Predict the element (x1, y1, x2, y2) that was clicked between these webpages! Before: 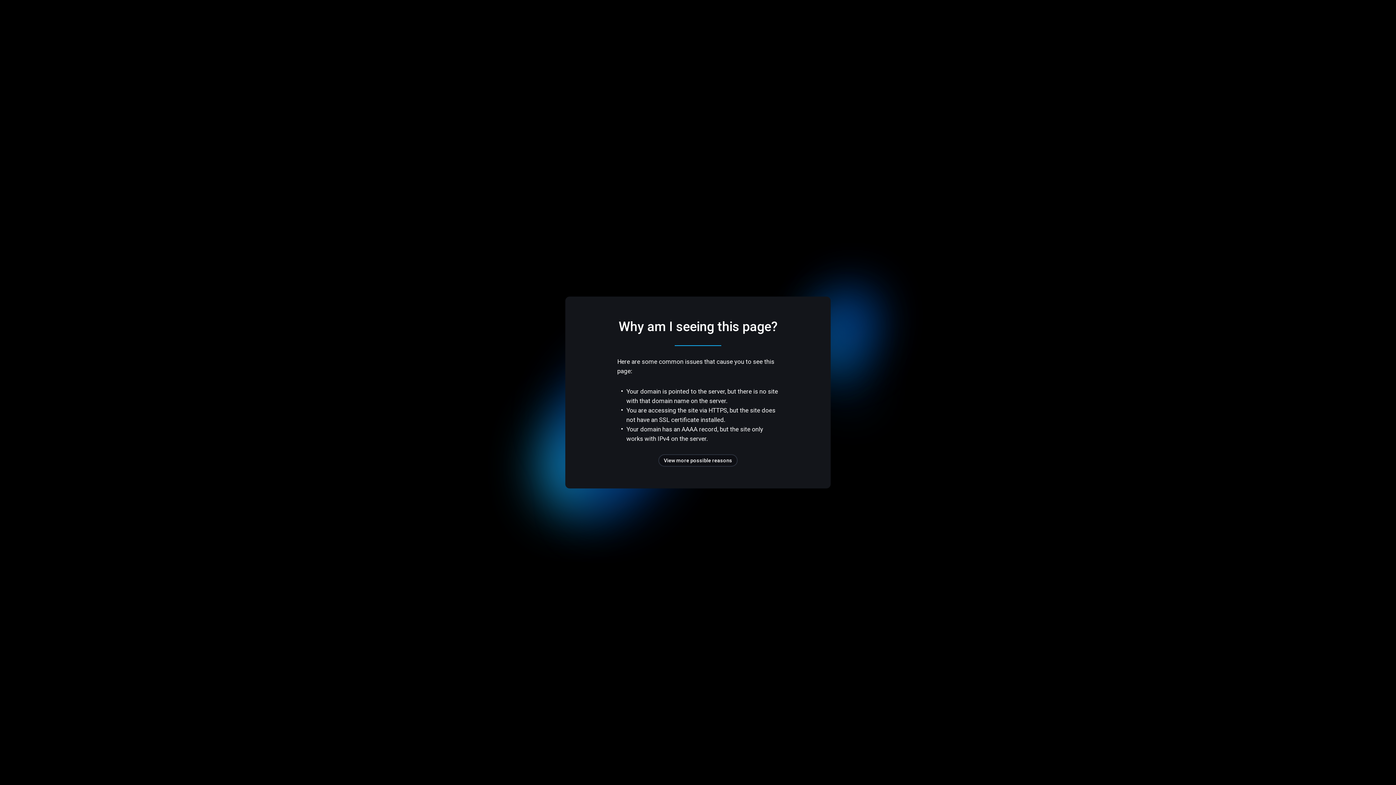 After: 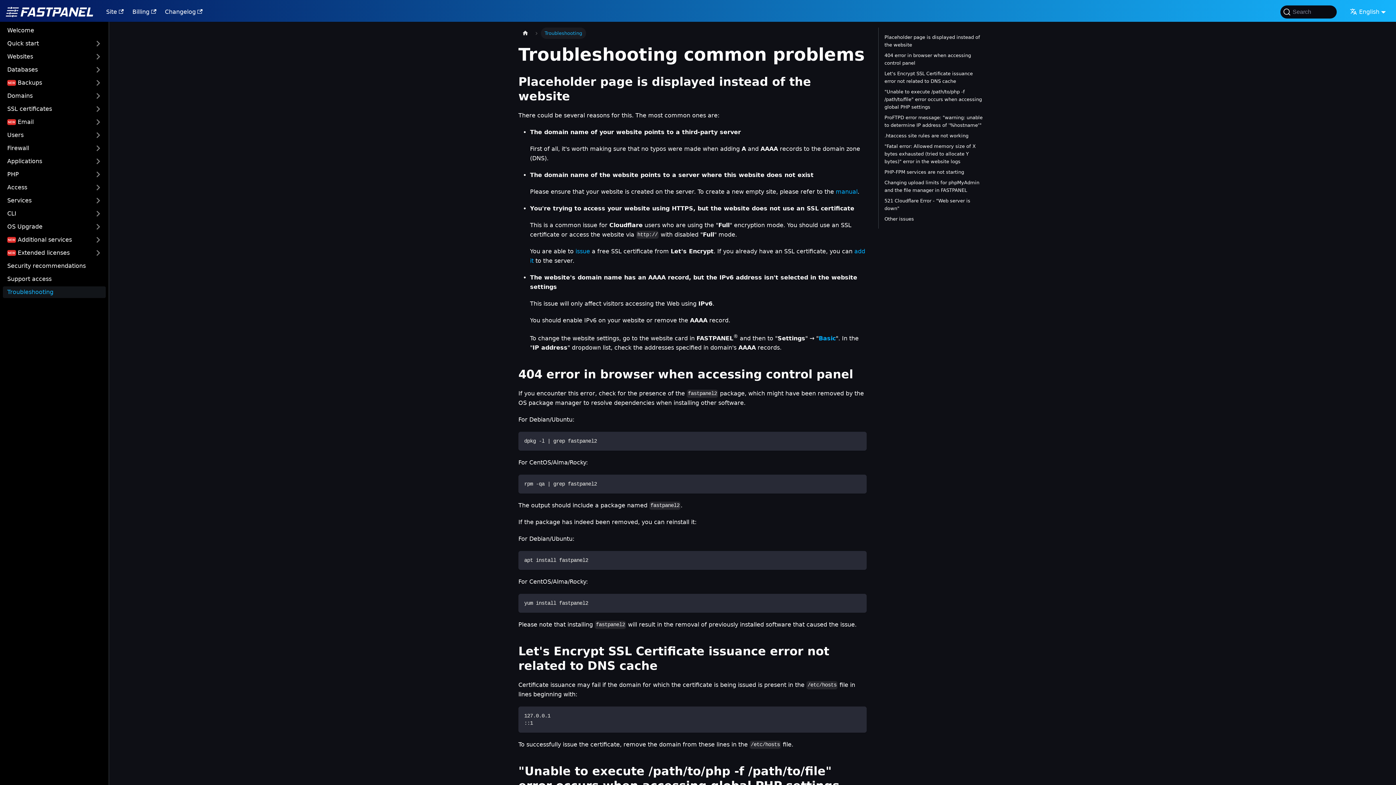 Action: bbox: (658, 454, 737, 466) label: View more possible reasons